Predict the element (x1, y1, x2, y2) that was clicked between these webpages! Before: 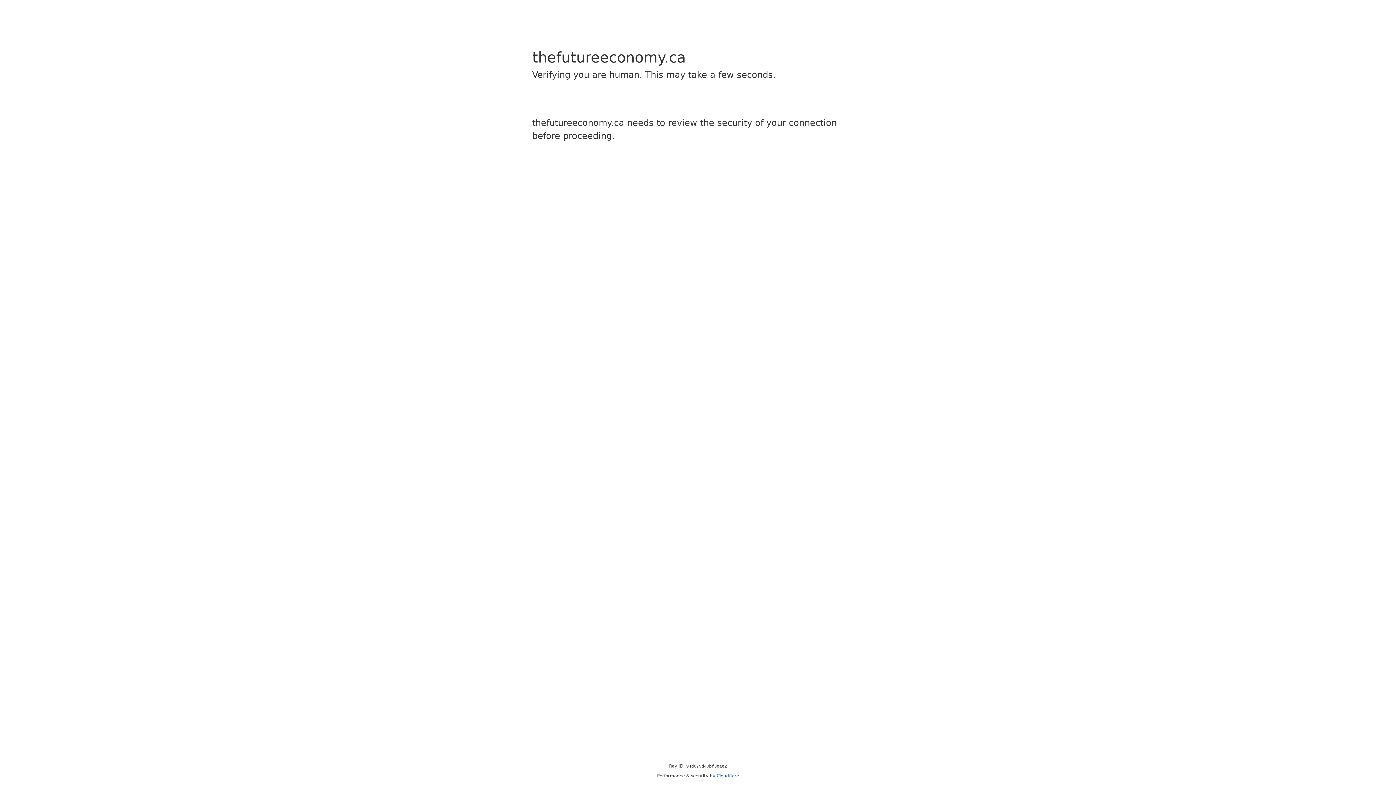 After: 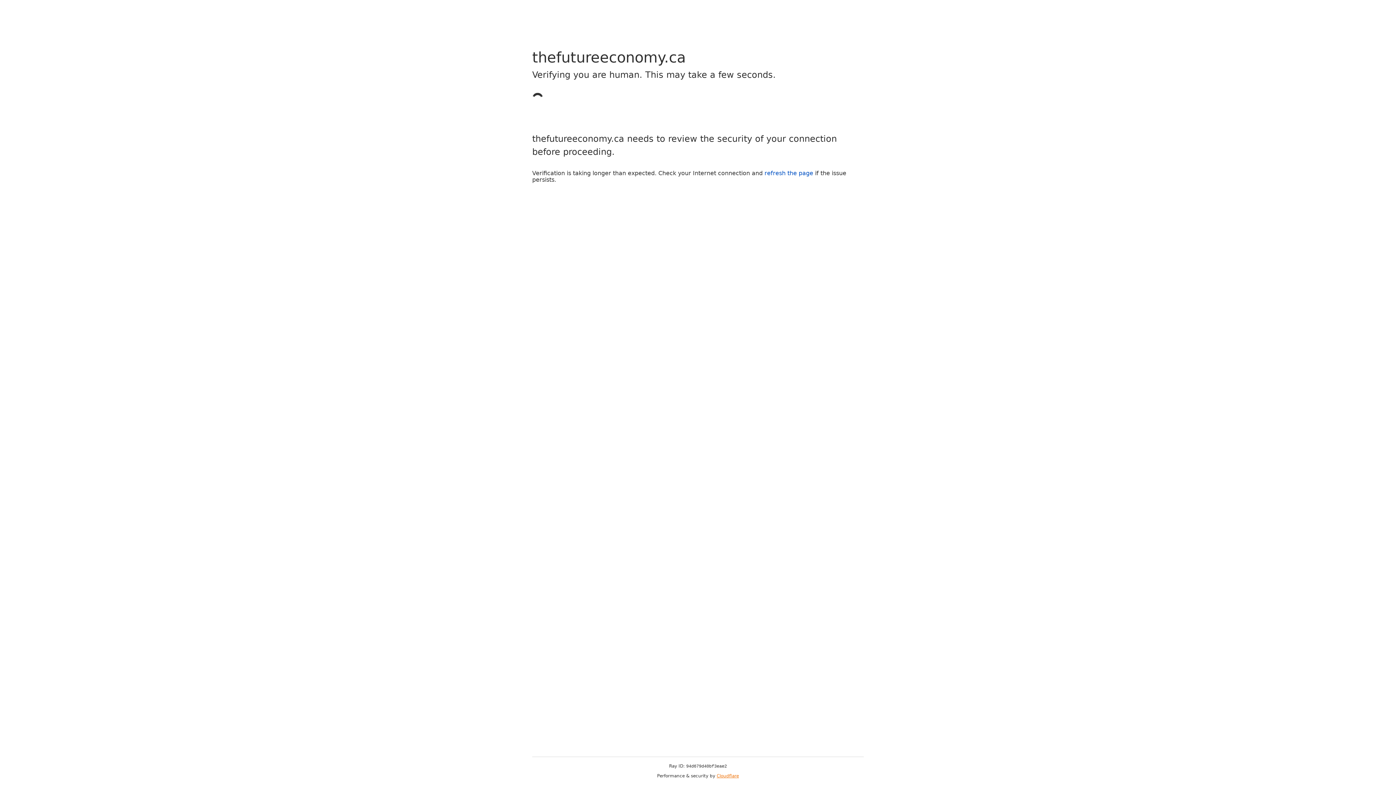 Action: label: Cloudflare bbox: (716, 773, 739, 778)